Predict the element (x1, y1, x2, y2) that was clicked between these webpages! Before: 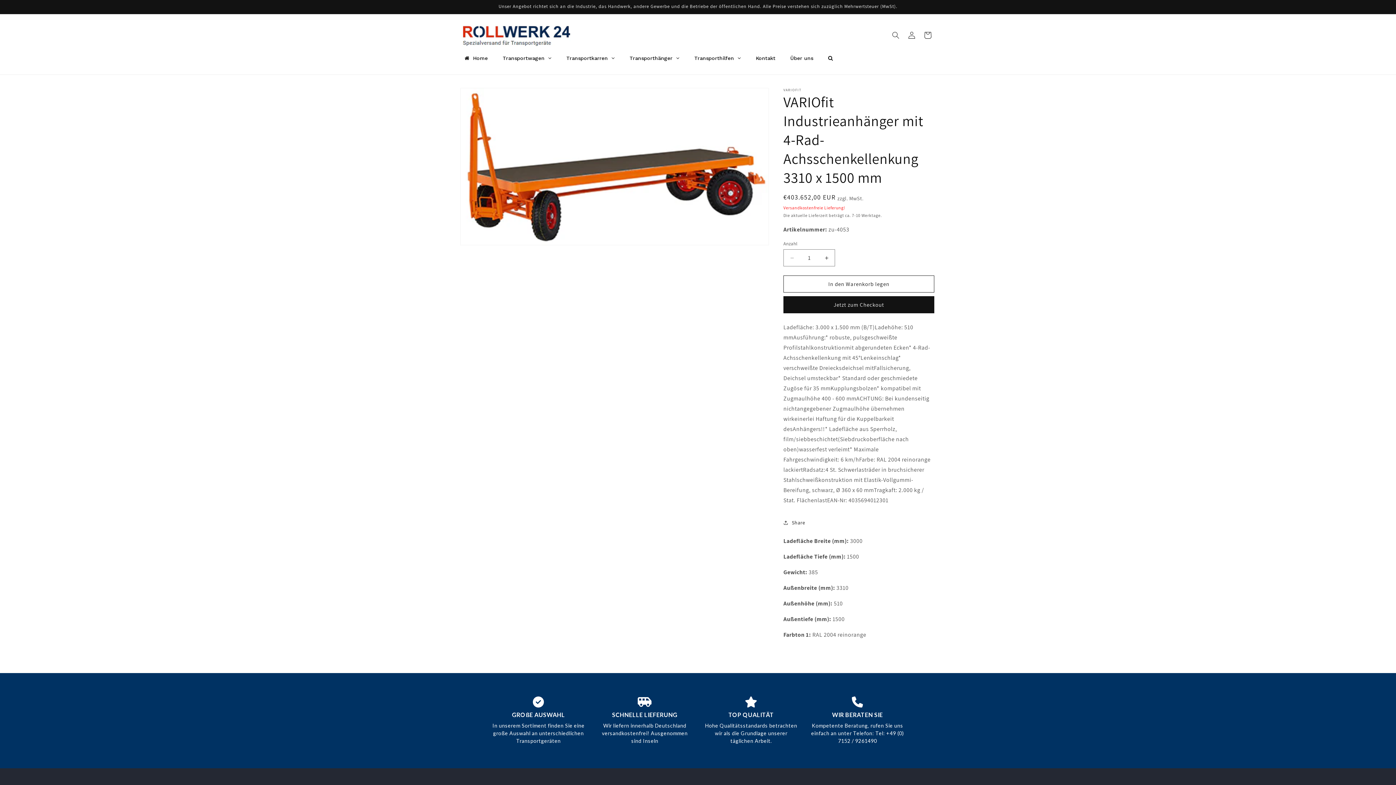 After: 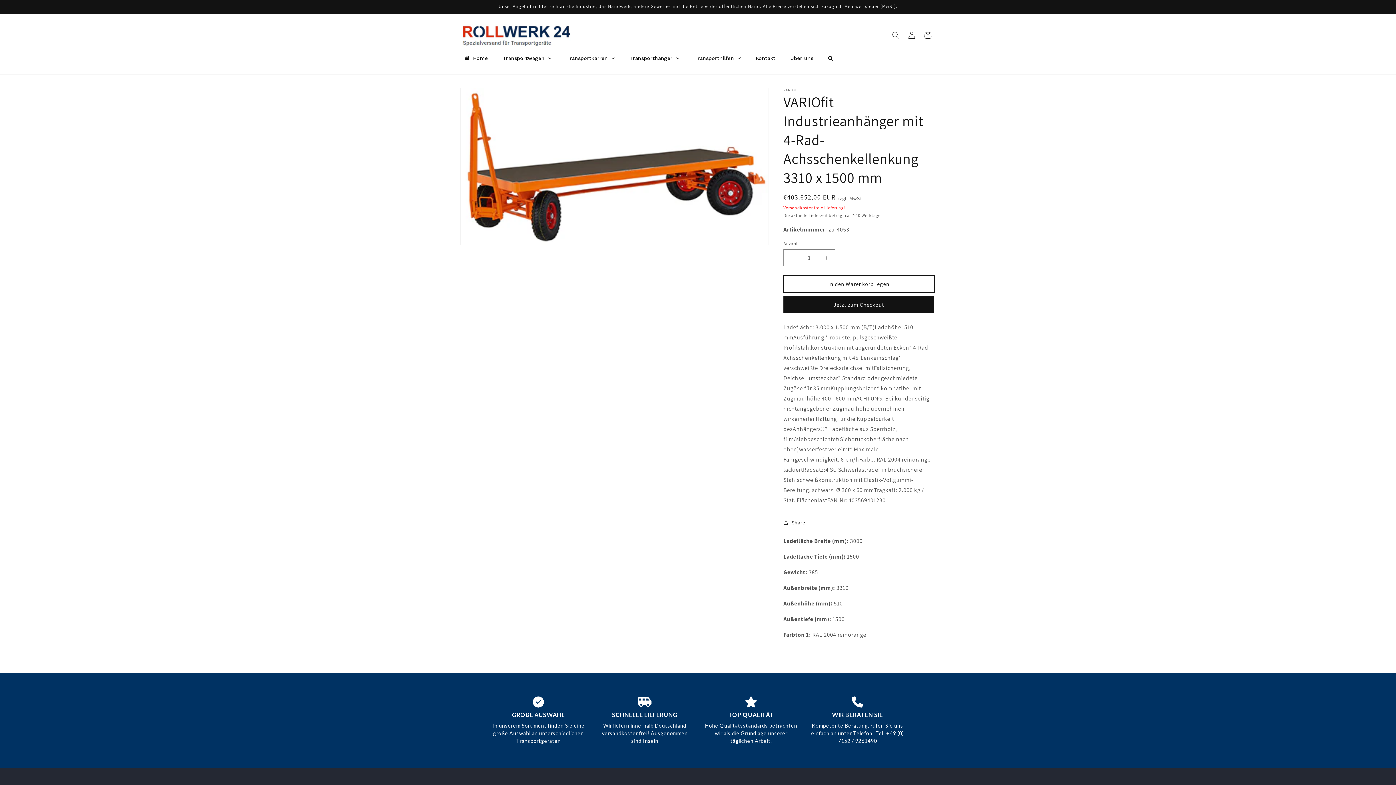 Action: label: In den Warenkorb legen bbox: (783, 275, 934, 292)